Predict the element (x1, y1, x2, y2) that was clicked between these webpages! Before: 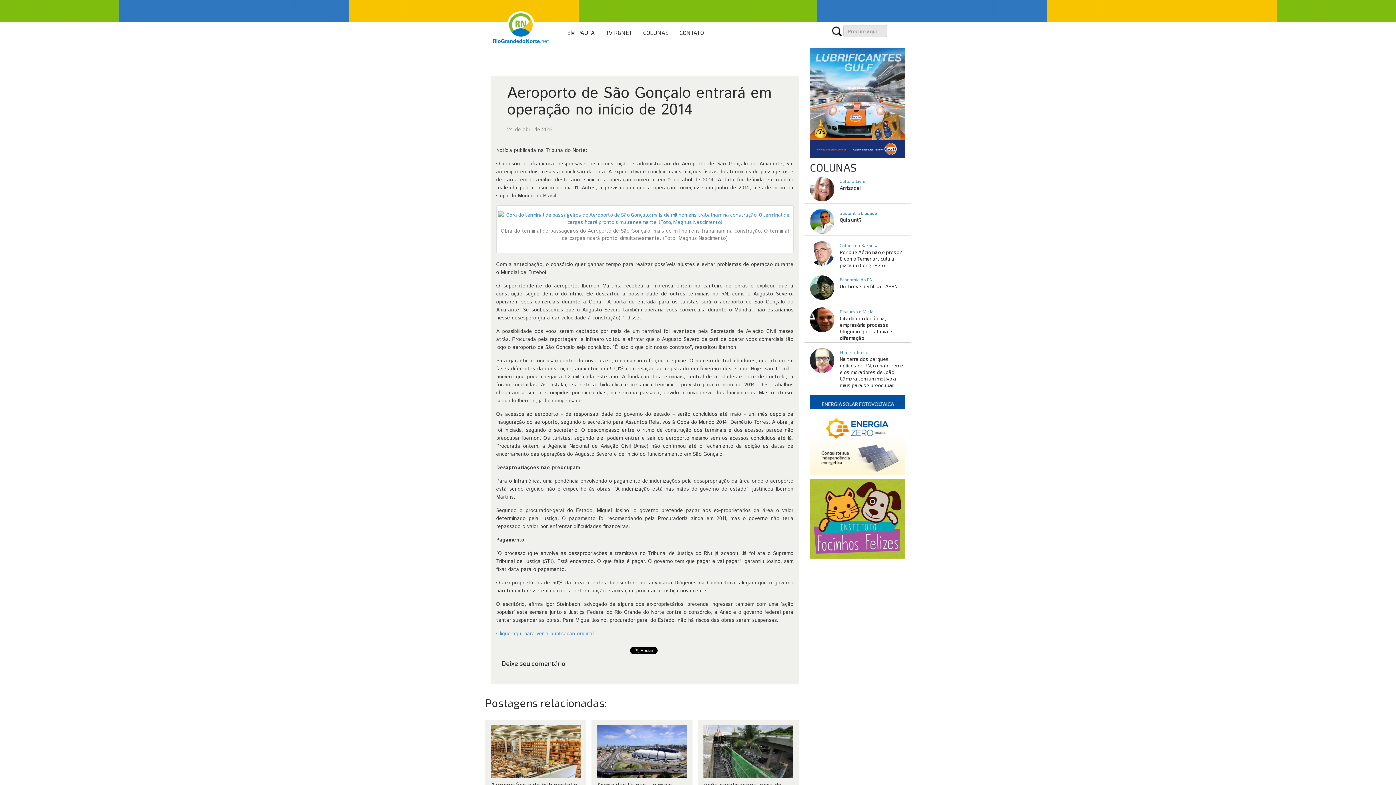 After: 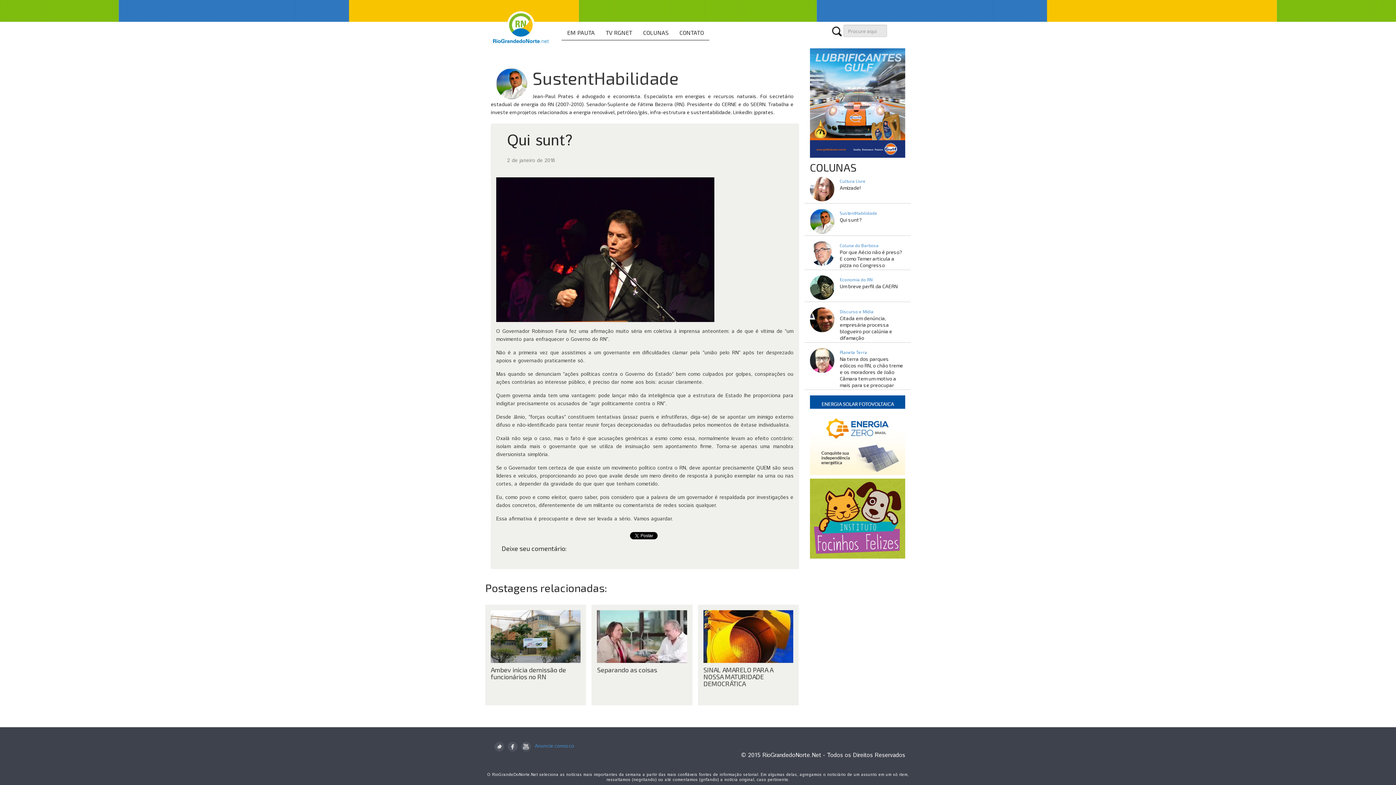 Action: bbox: (840, 216, 861, 222) label: Qui sunt?